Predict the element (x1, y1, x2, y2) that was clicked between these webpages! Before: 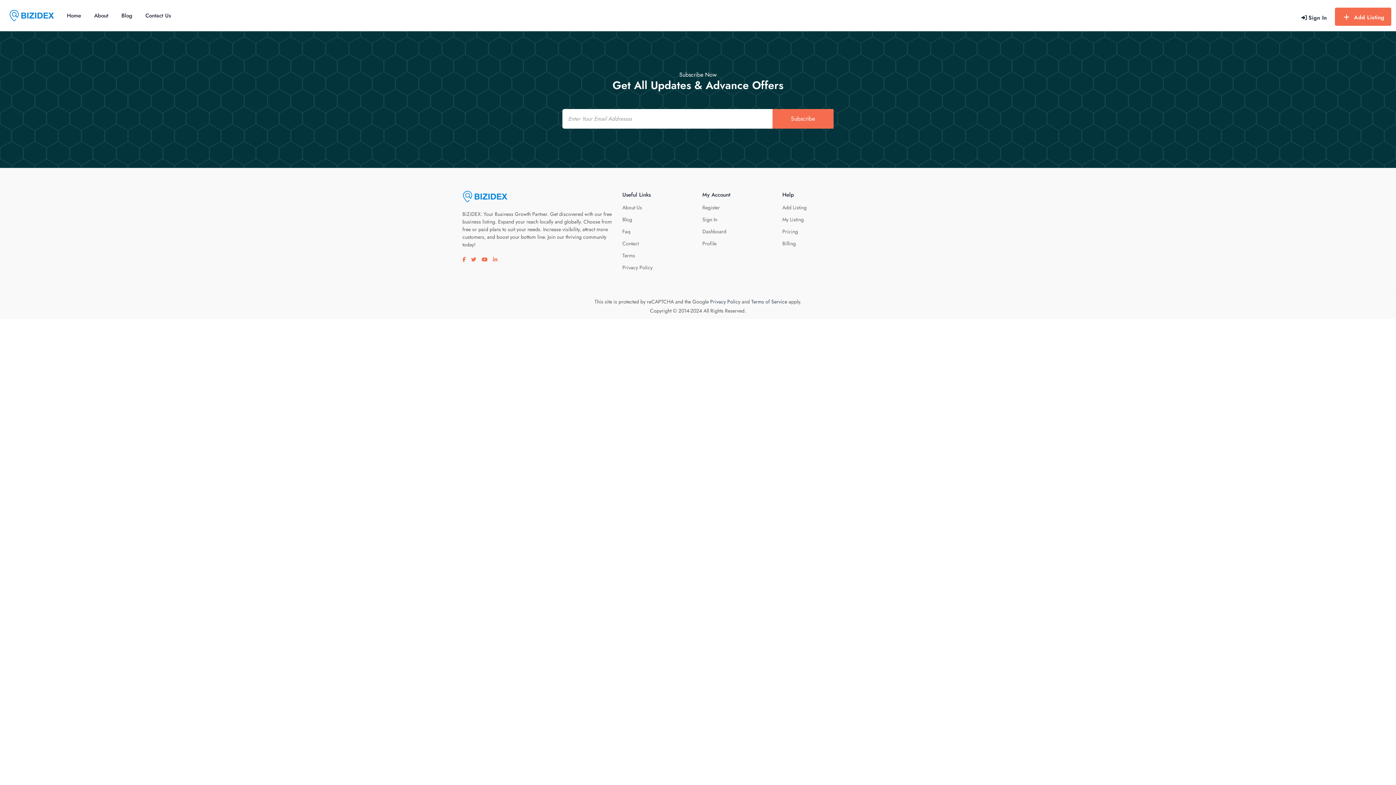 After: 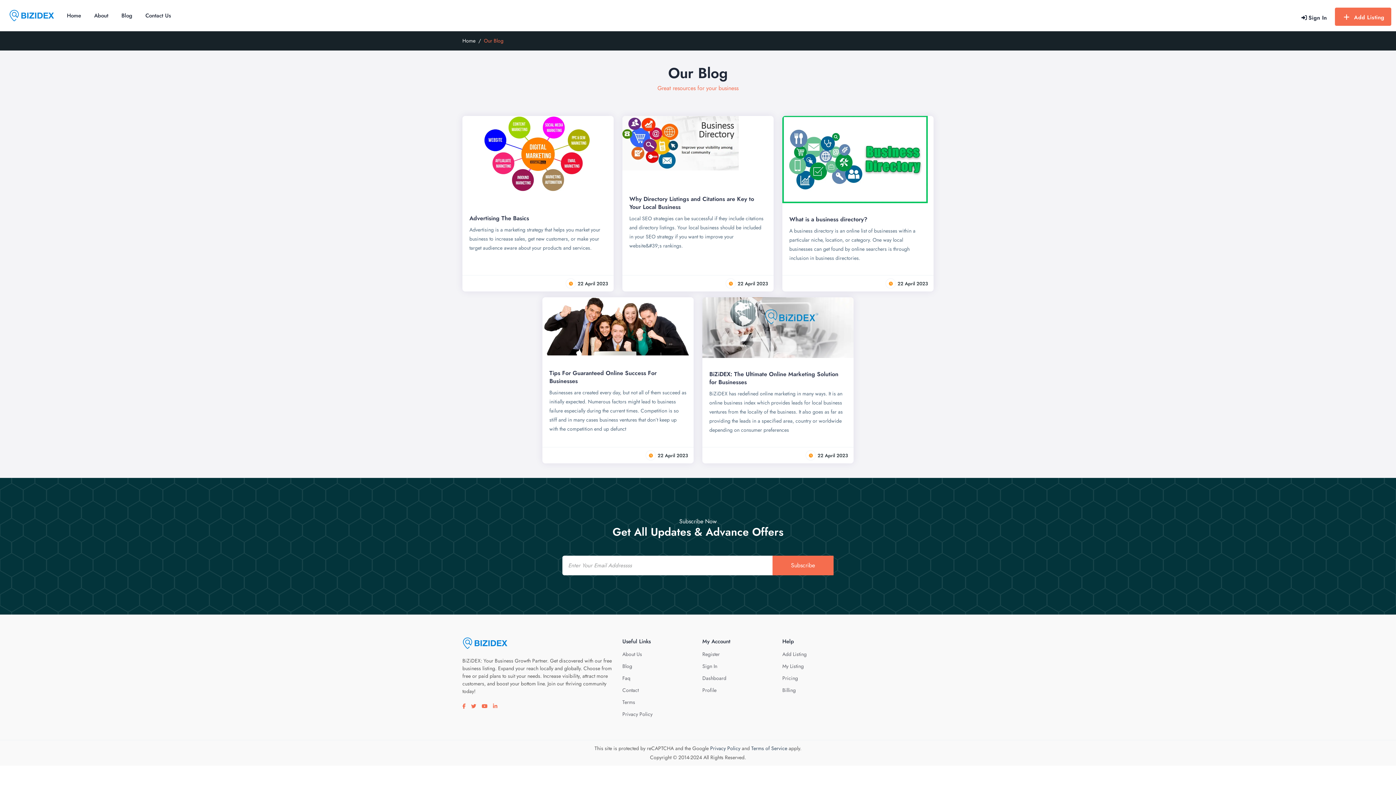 Action: label: Blog bbox: (622, 216, 632, 223)